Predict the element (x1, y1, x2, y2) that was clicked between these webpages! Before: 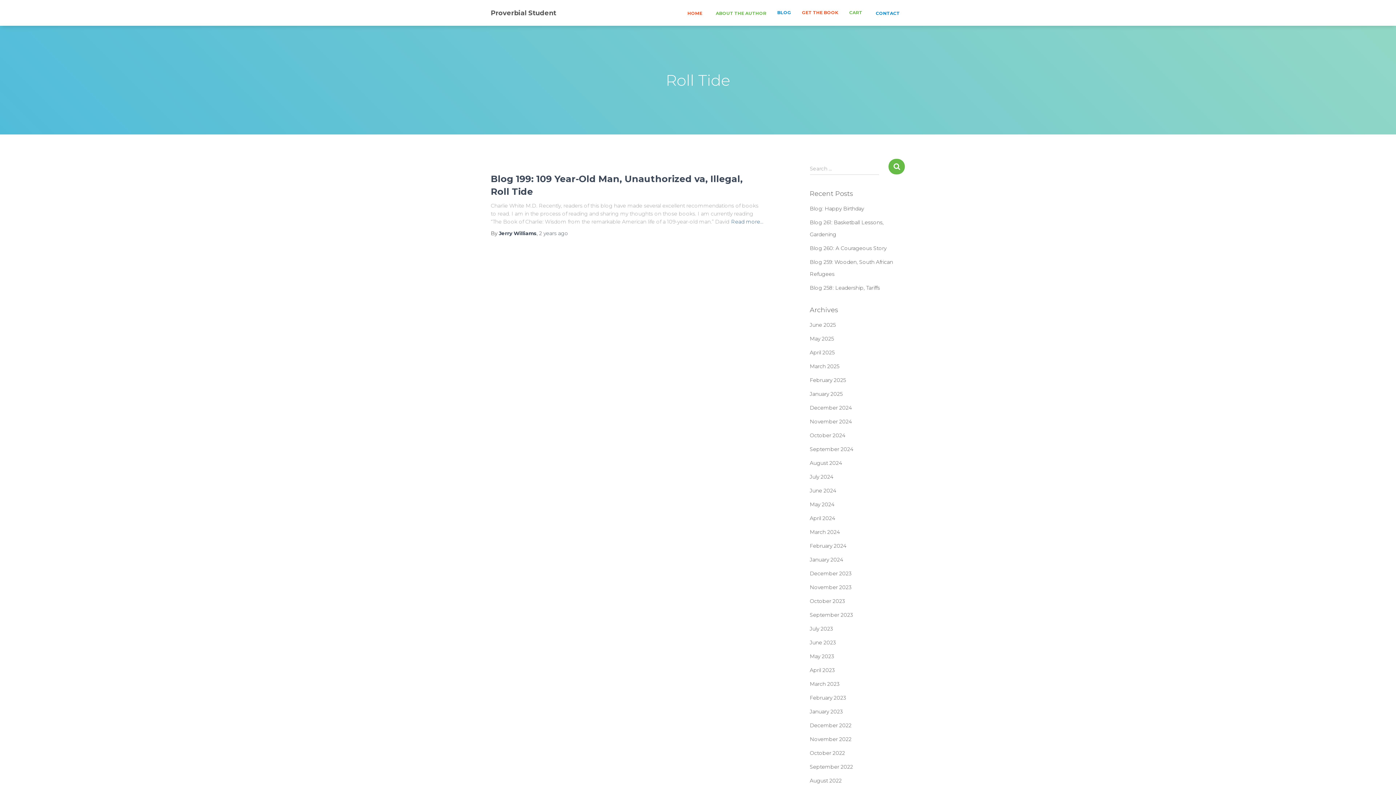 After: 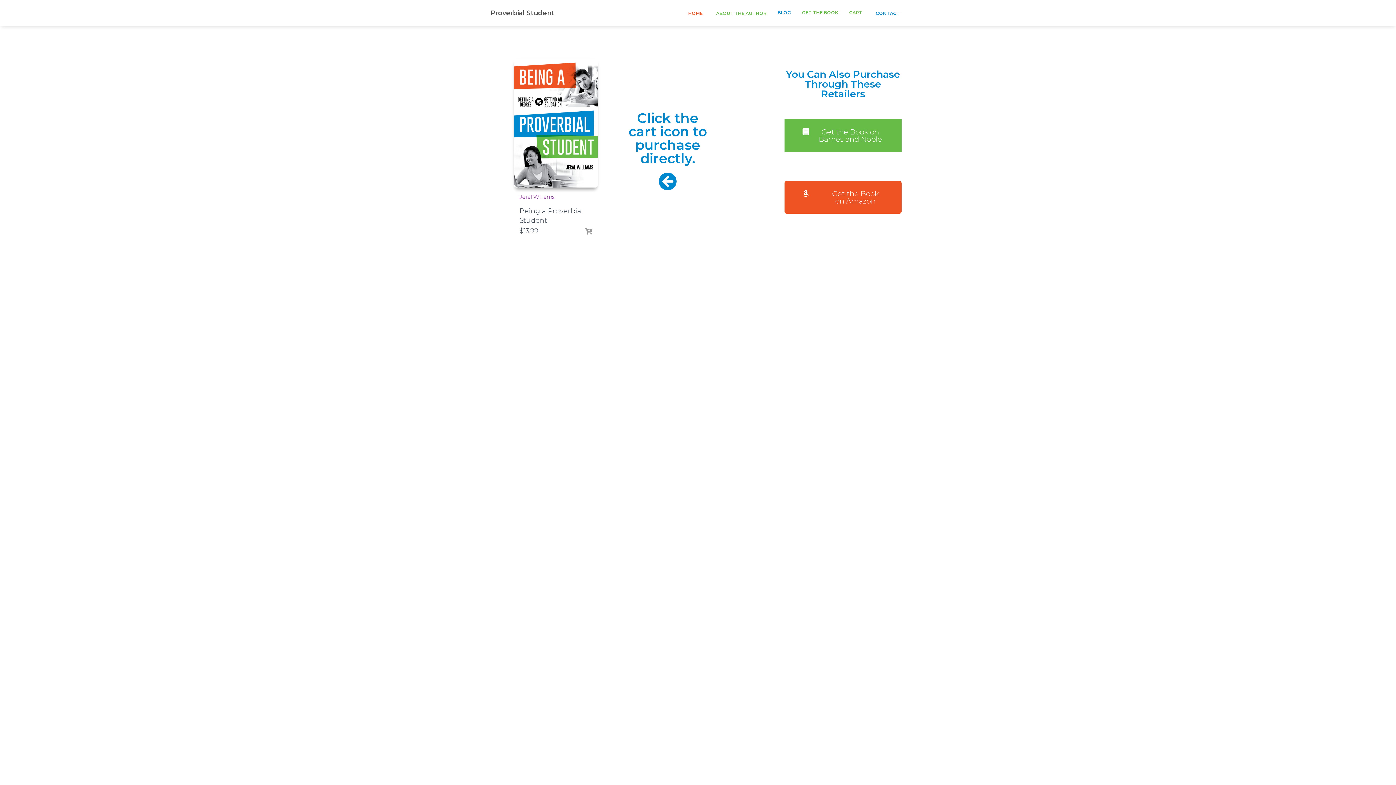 Action: label: GET THE BOOK bbox: (796, 3, 844, 21)